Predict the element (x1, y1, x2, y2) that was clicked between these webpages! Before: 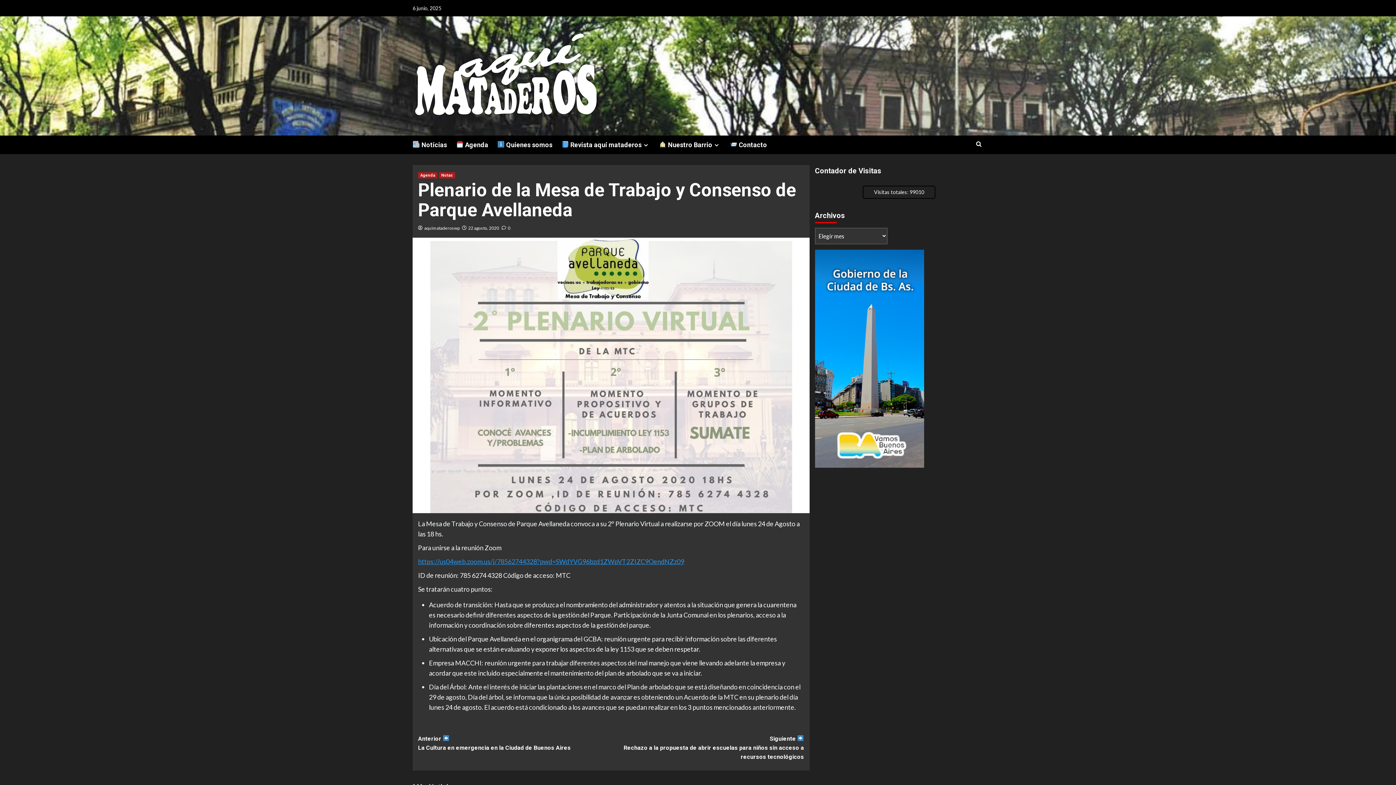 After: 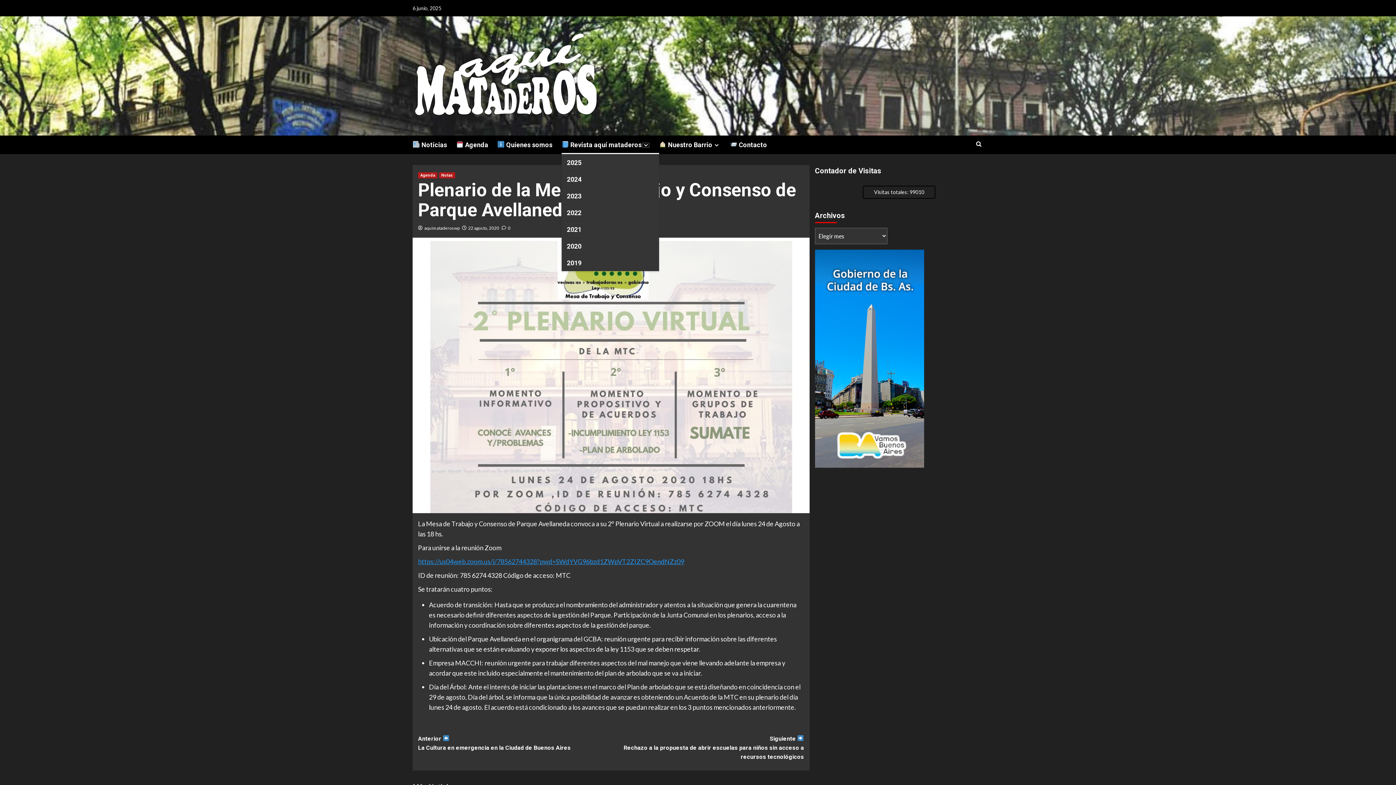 Action: label: Expand menu bbox: (641, 142, 650, 148)